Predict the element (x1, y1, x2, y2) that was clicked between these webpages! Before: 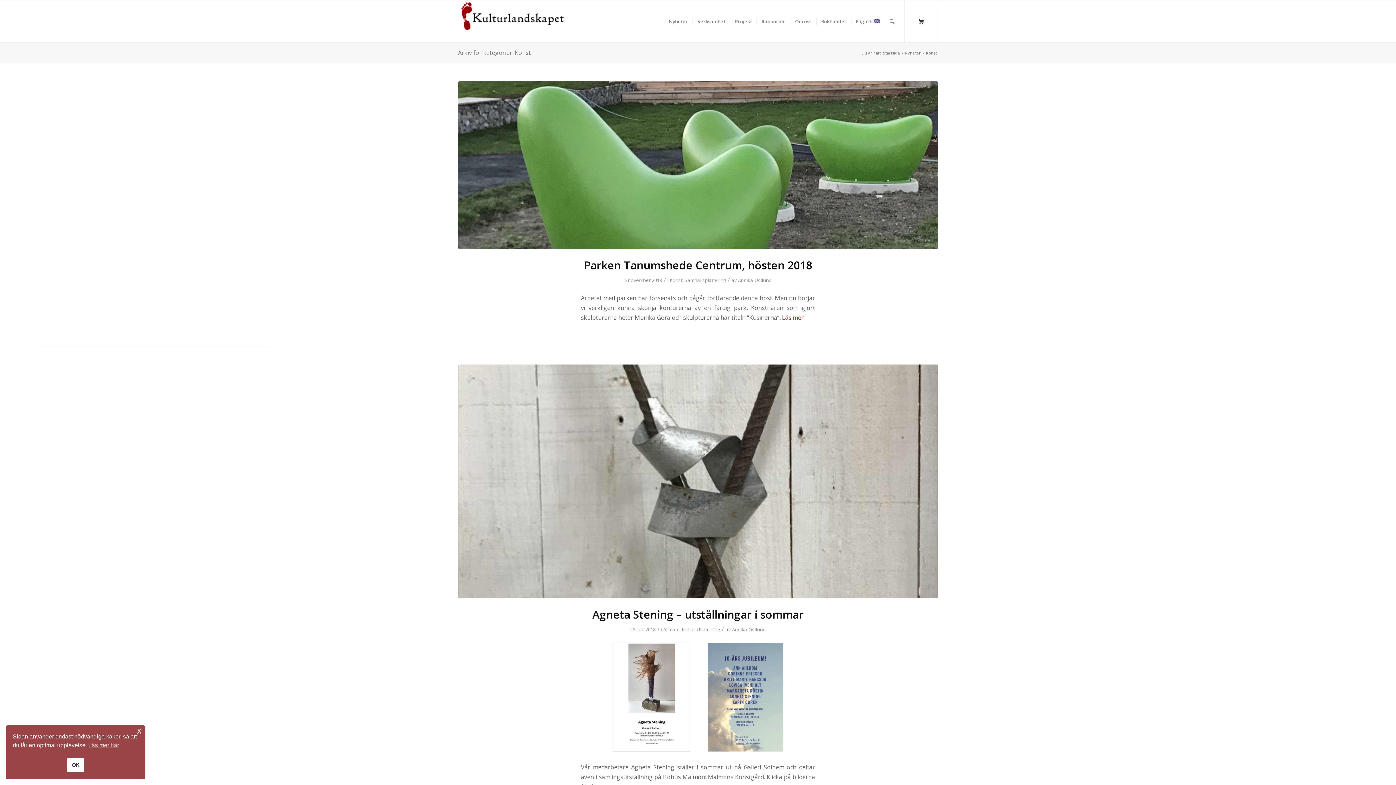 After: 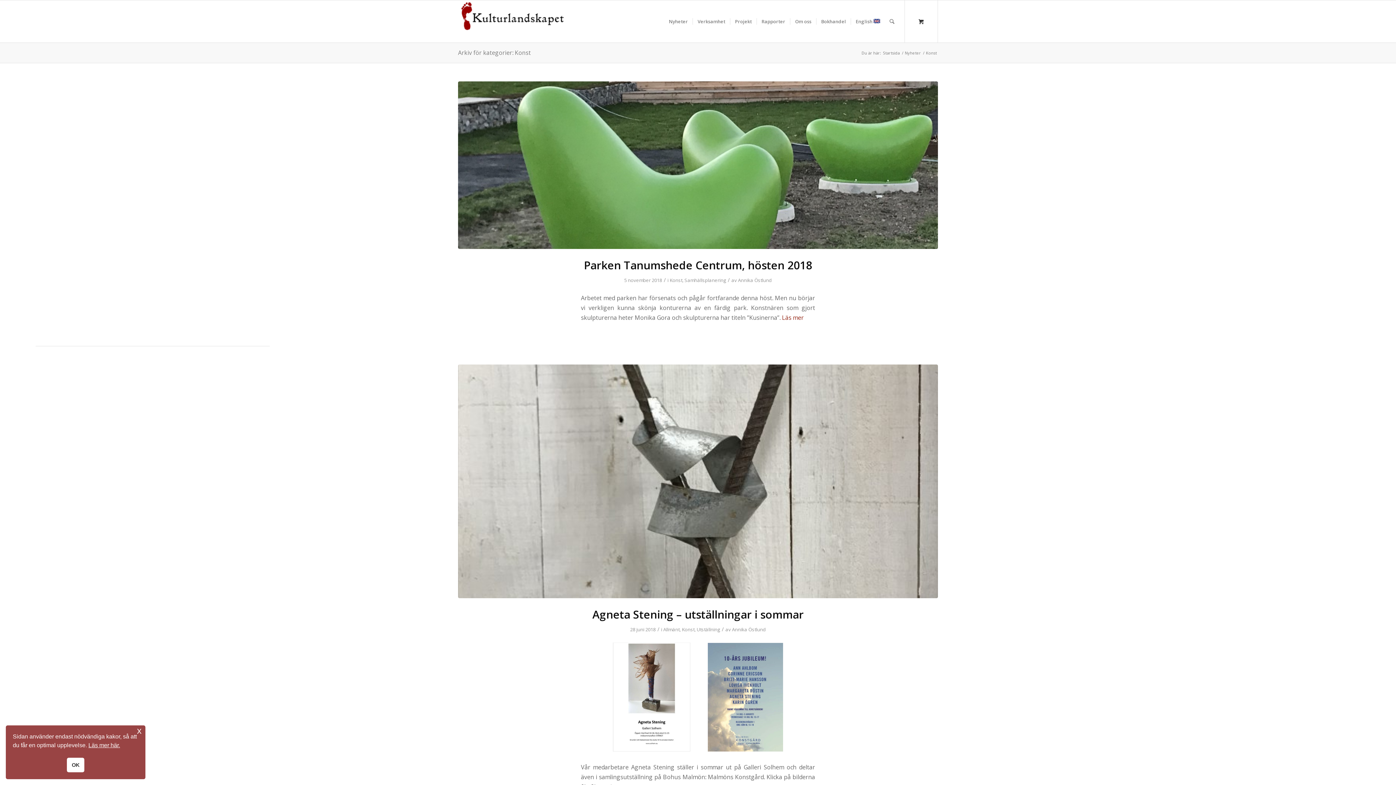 Action: label: cookies - Läs mer här.  bbox: (88, 741, 120, 750)